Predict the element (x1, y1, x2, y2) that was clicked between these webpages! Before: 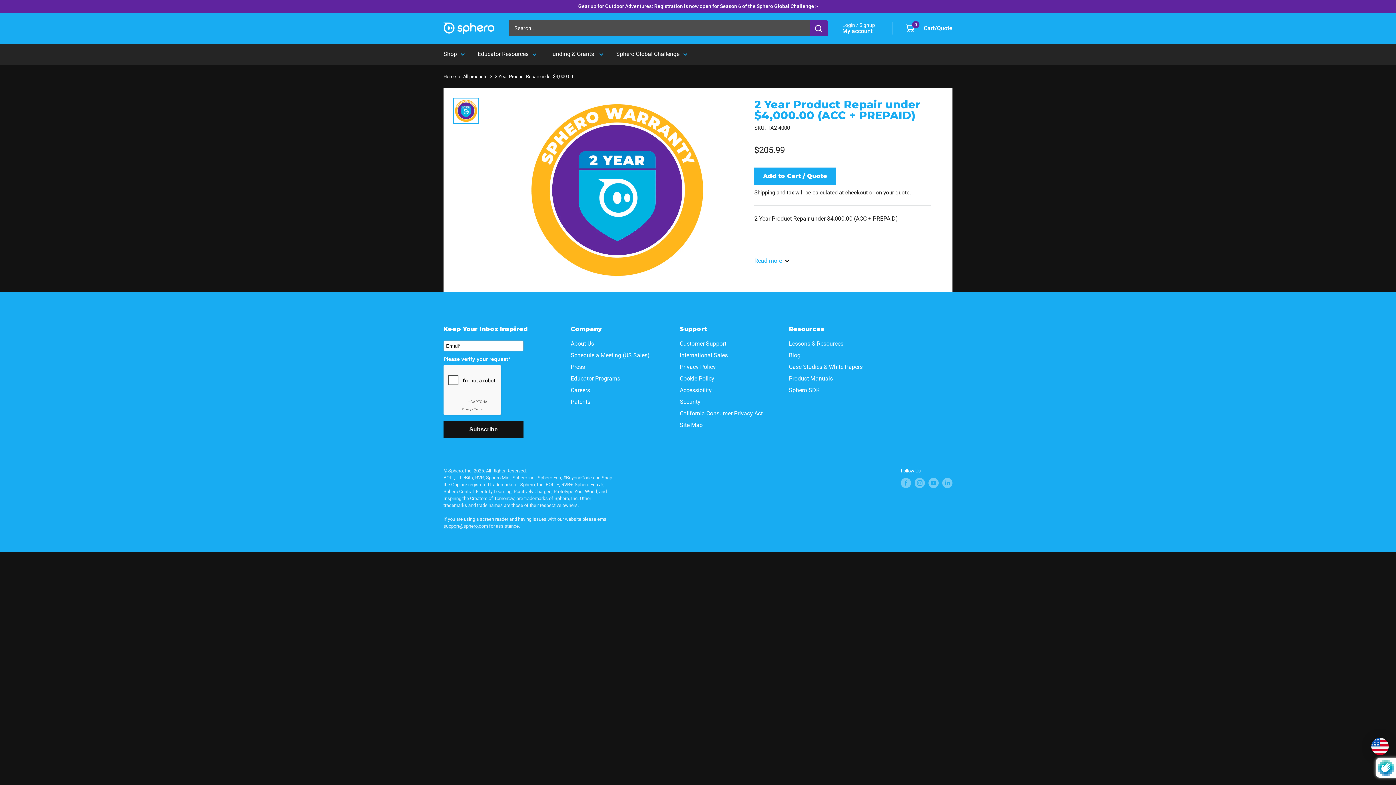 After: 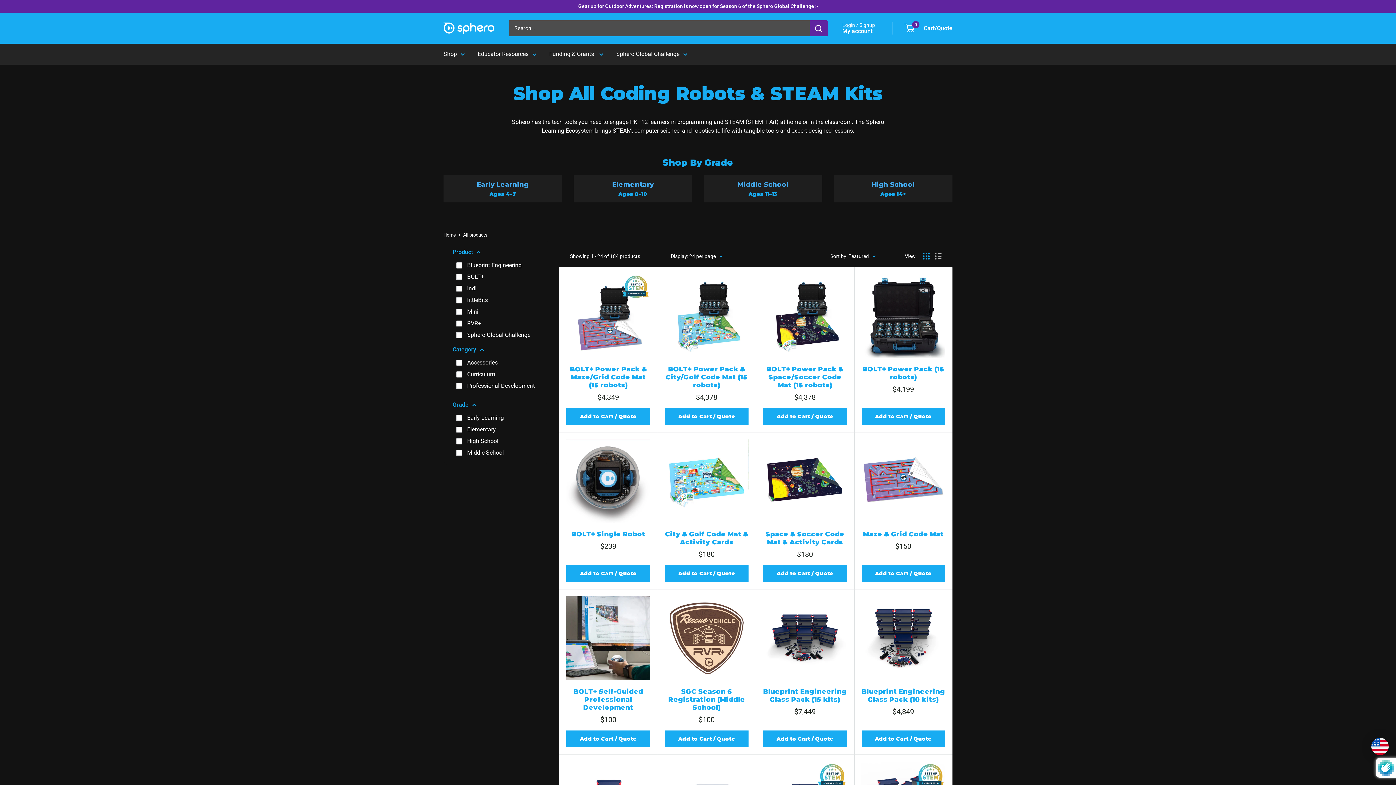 Action: label: All products bbox: (463, 73, 487, 79)